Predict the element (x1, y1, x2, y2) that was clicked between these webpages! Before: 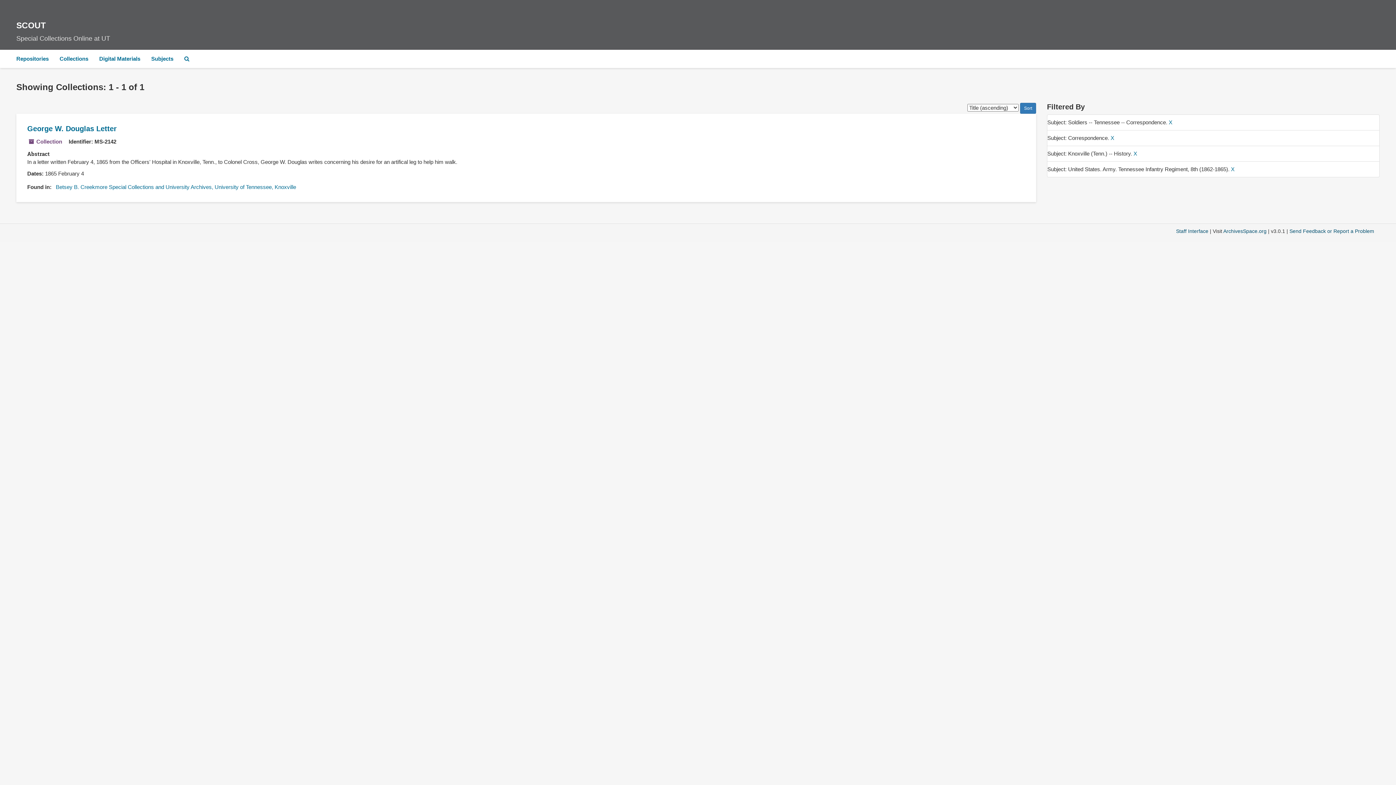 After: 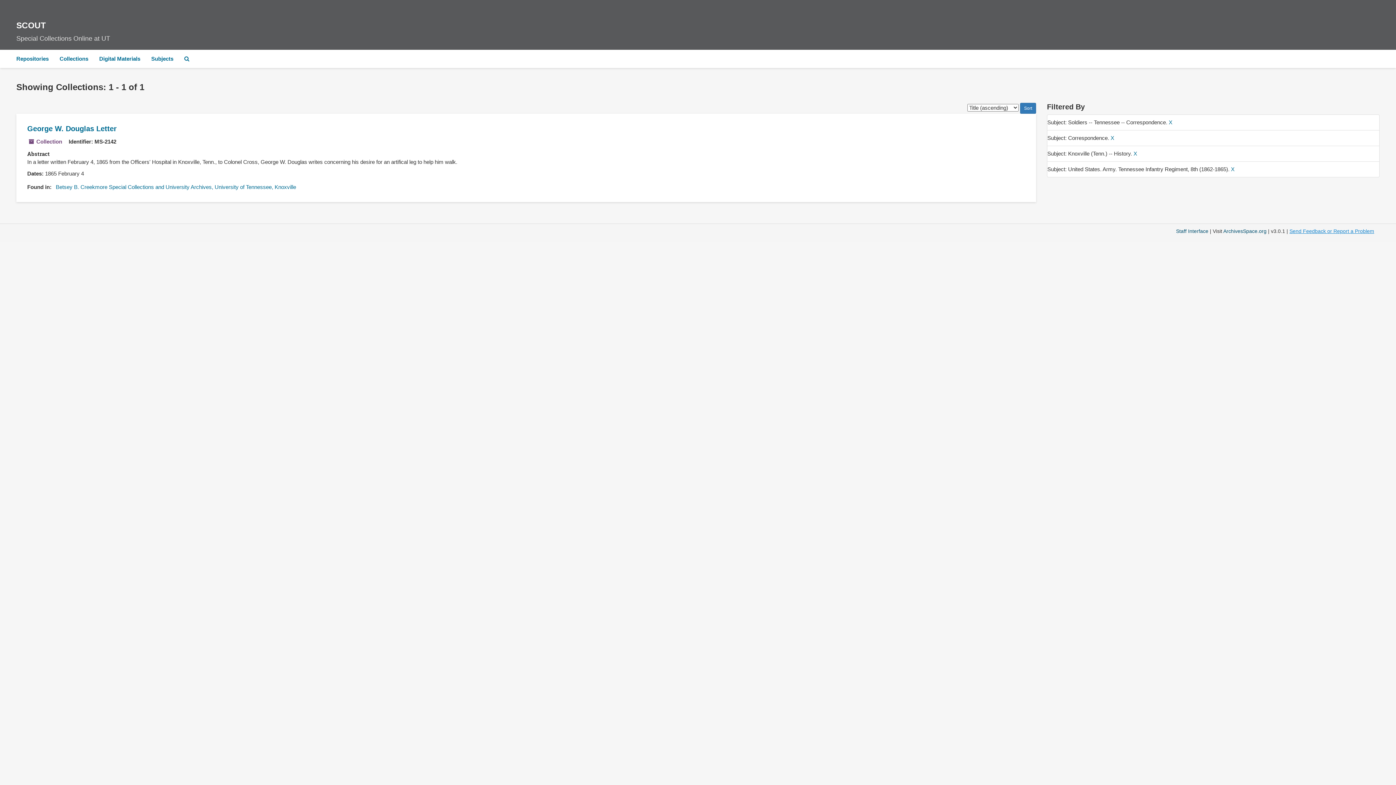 Action: bbox: (1289, 228, 1374, 234) label: Send Feedback or Report a Problem